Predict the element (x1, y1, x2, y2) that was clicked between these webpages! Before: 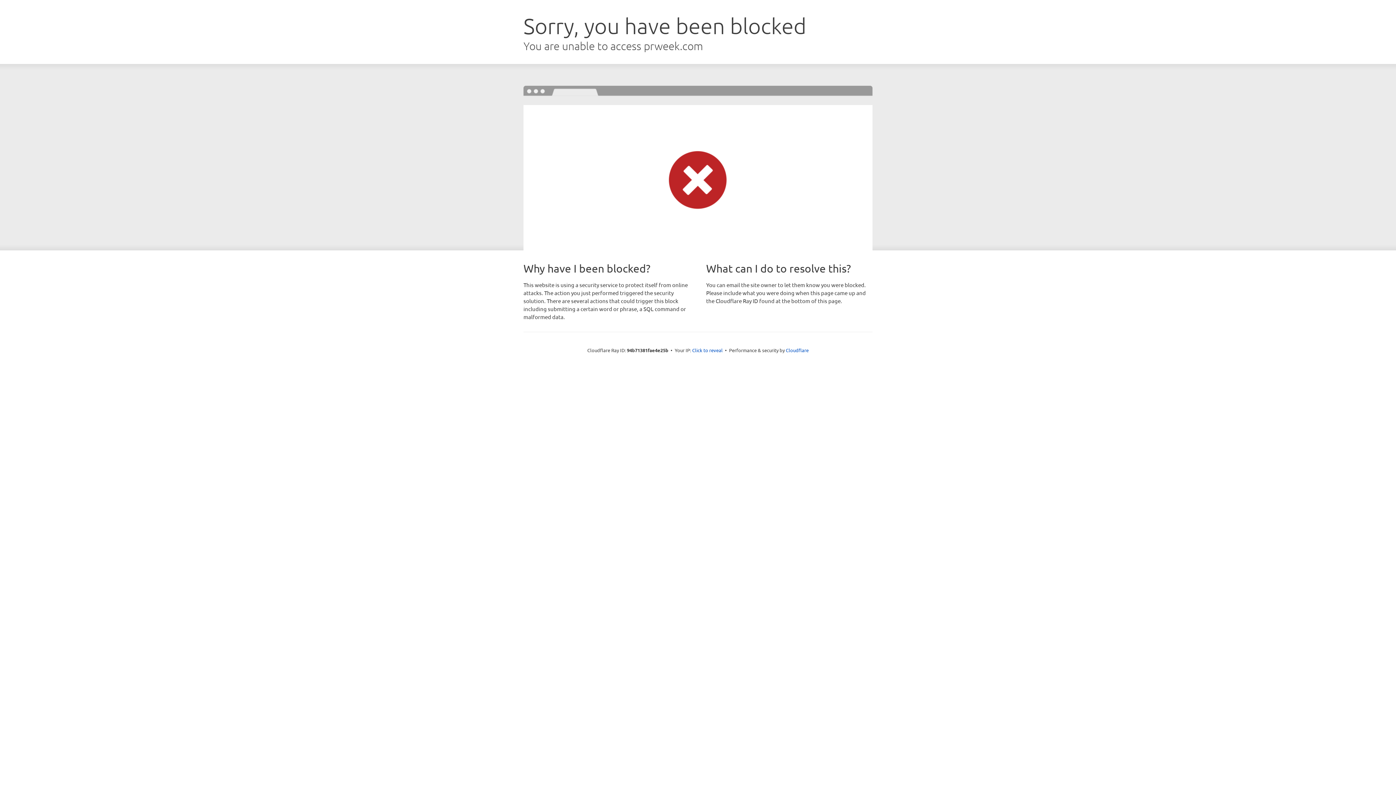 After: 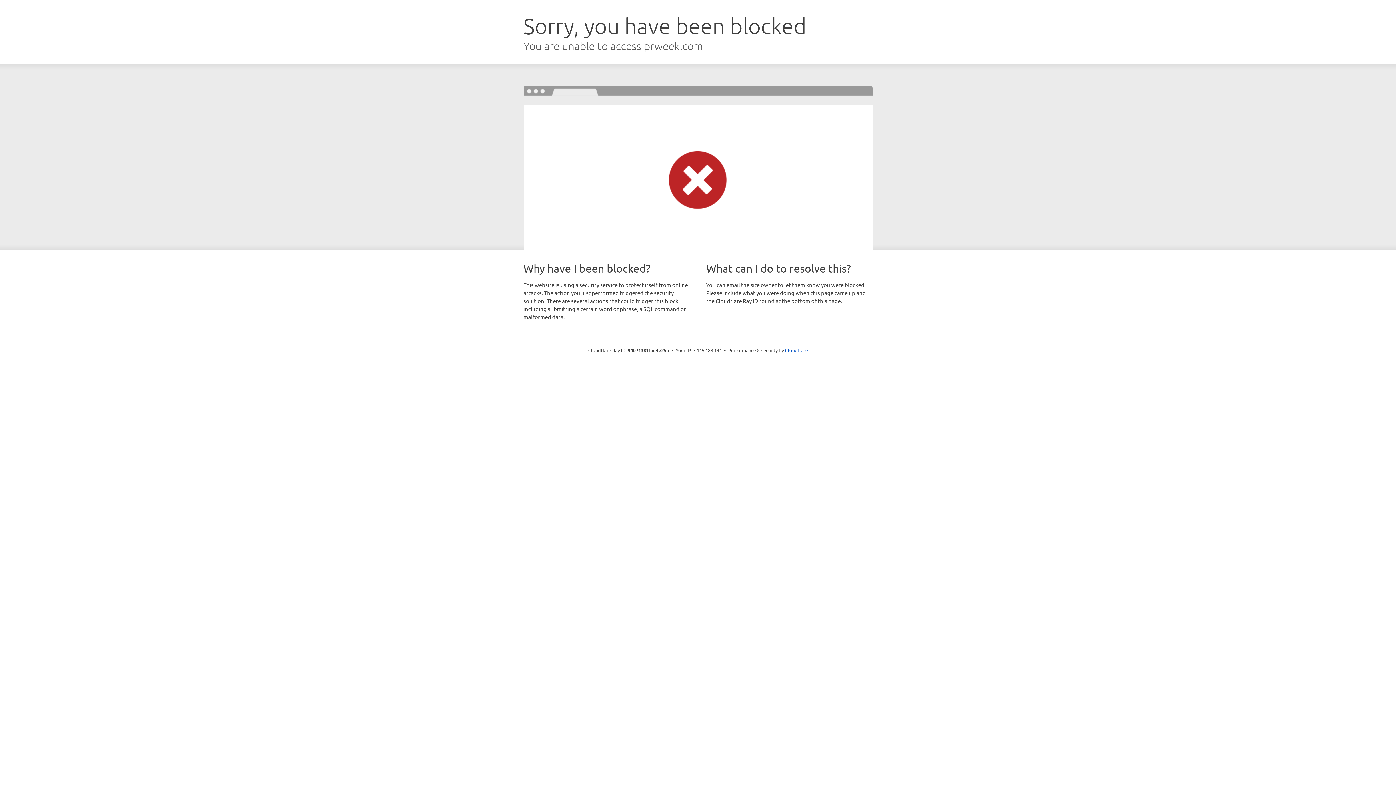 Action: label: Click to reveal bbox: (692, 346, 722, 353)